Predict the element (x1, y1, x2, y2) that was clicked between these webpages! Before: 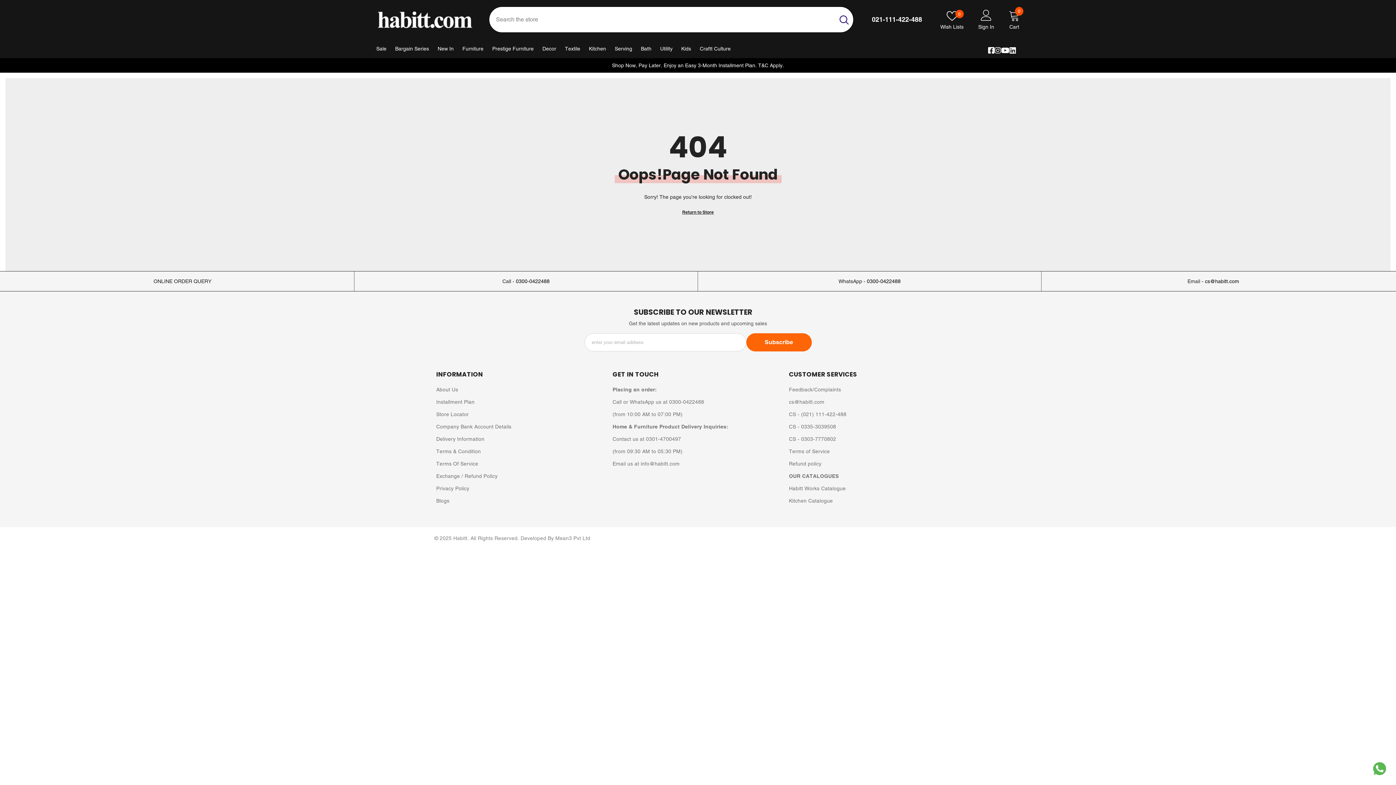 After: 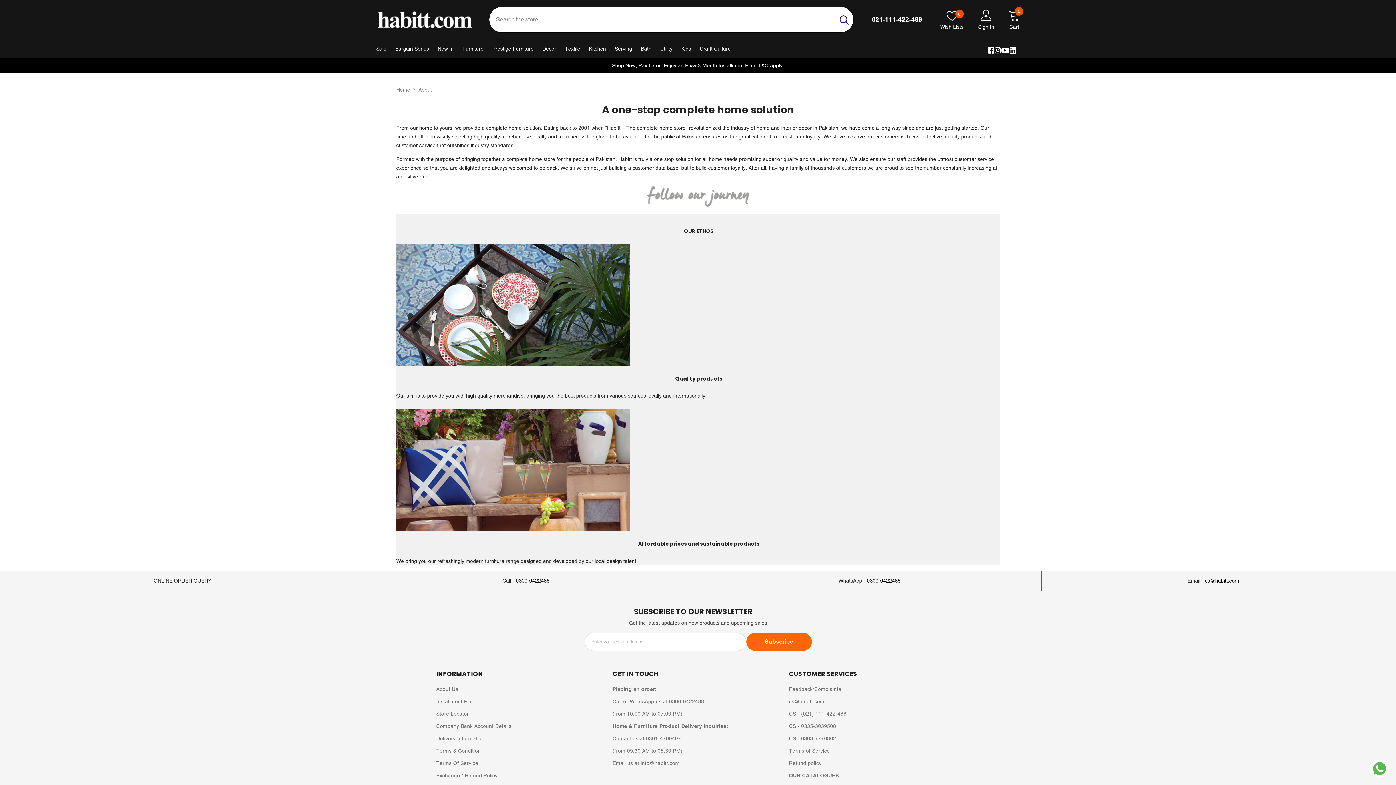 Action: bbox: (436, 383, 458, 396) label: About Us